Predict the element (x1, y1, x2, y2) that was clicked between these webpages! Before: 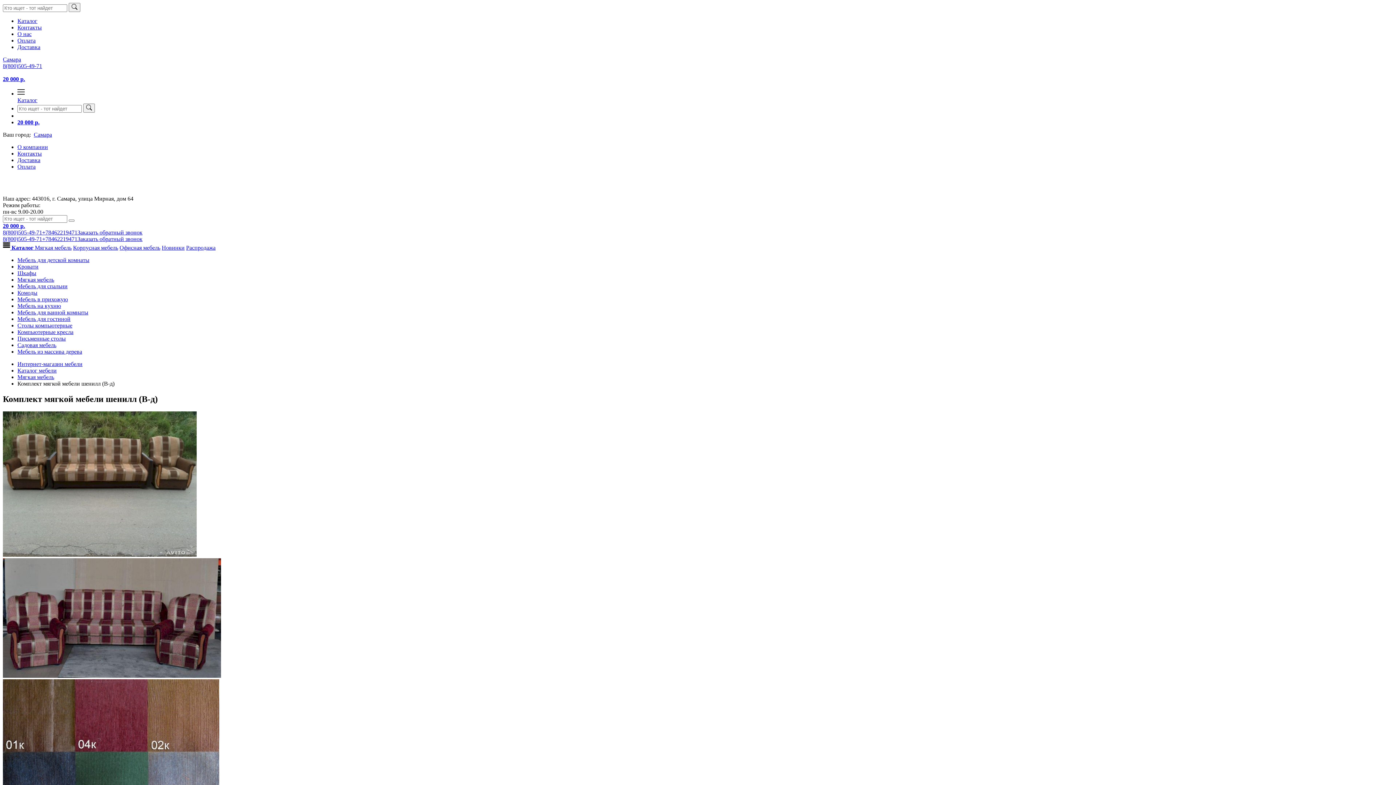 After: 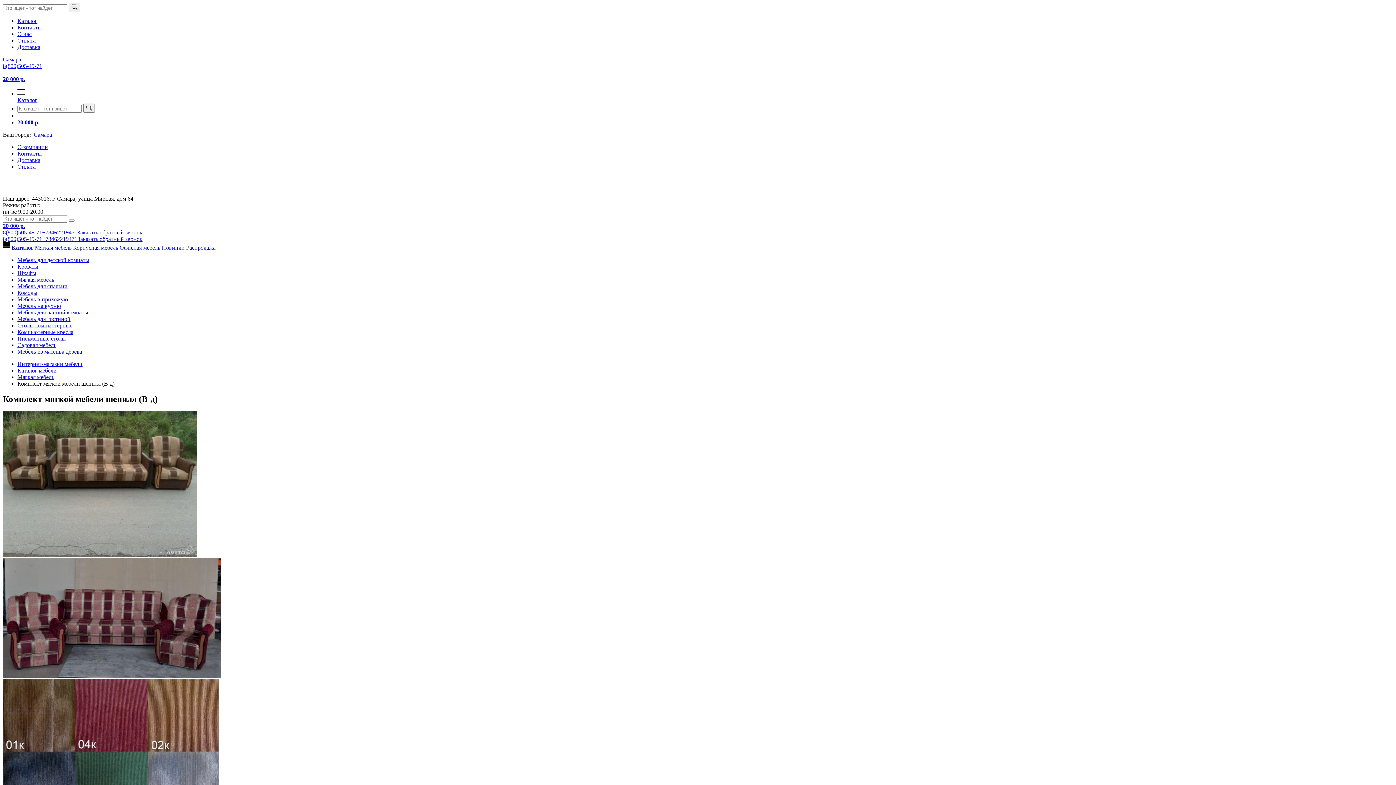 Action: bbox: (2, 62, 1393, 69) label: 8(800)505-49-71